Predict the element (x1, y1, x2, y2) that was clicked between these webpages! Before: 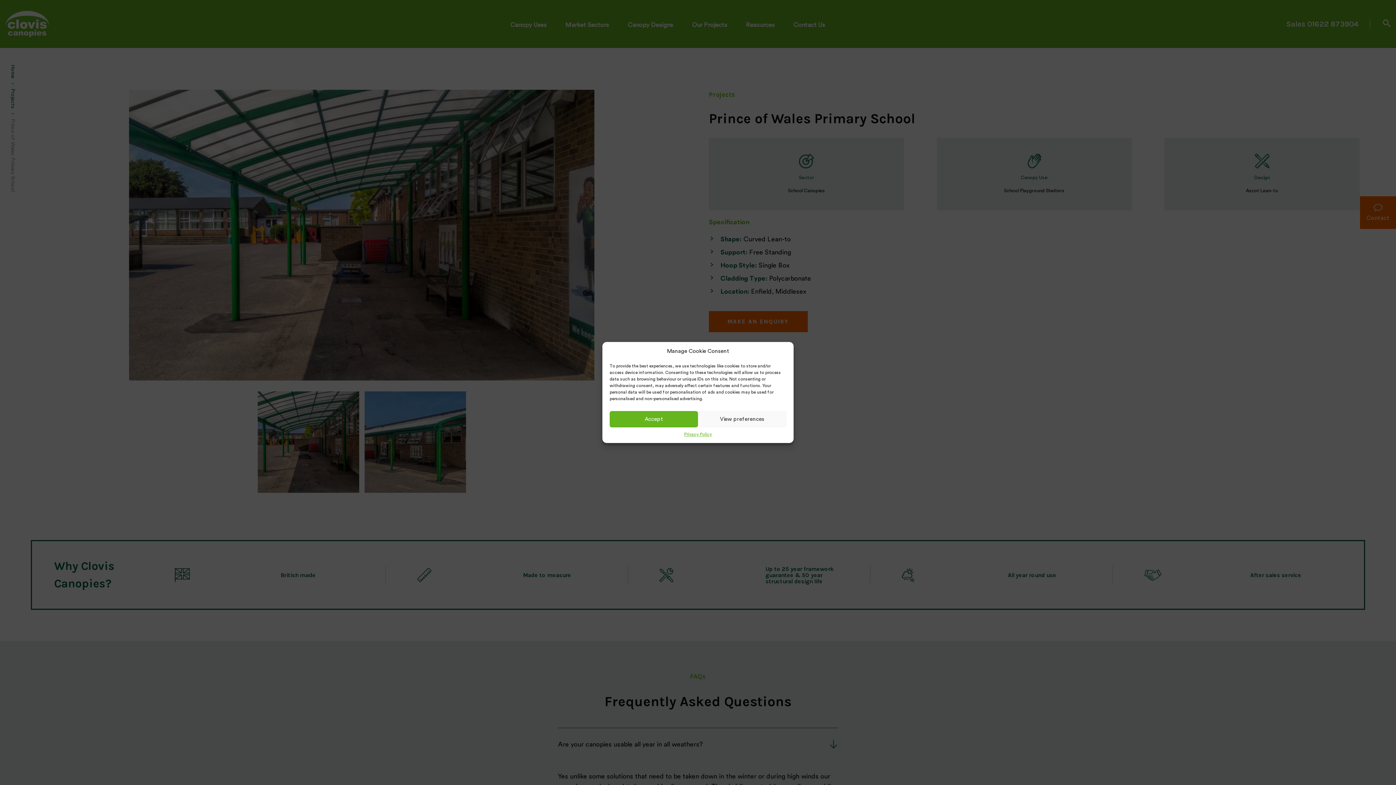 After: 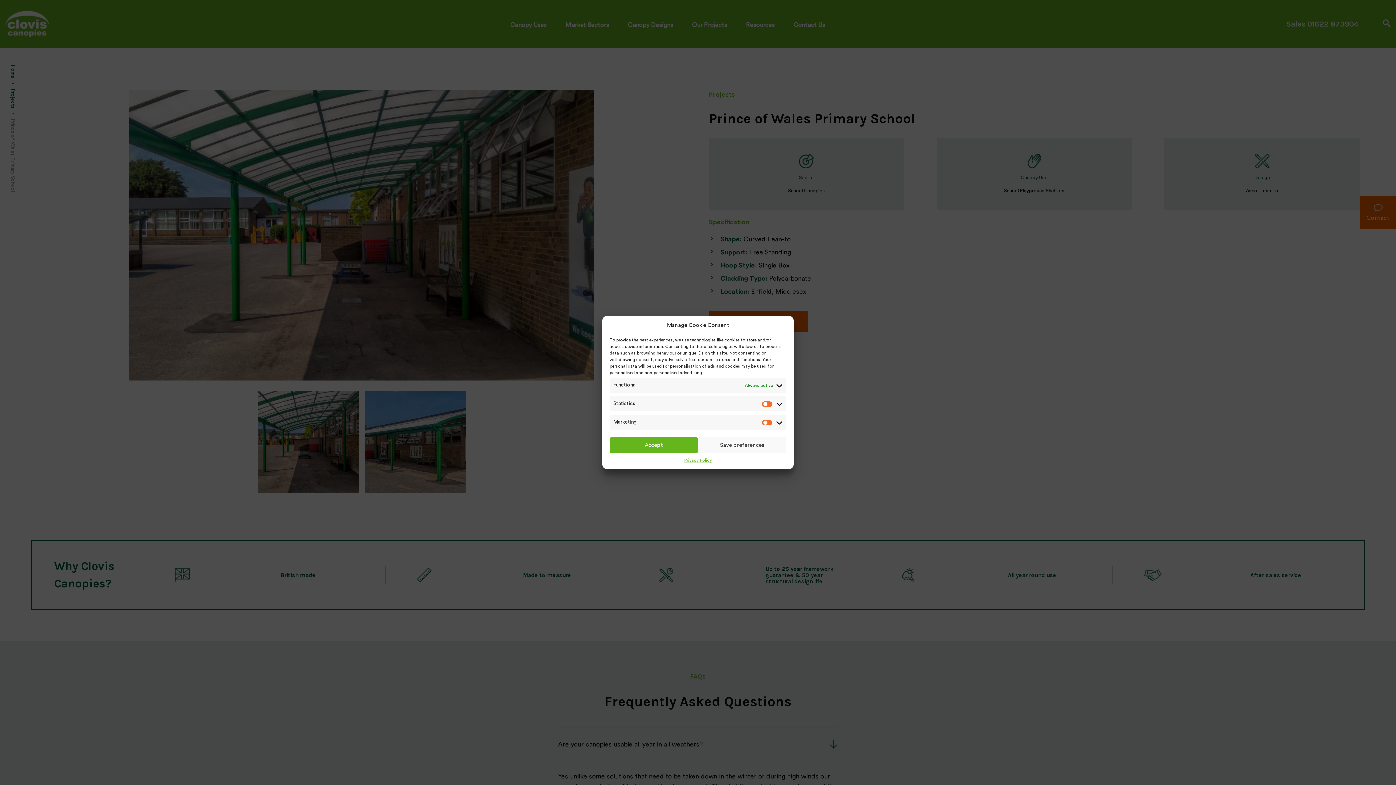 Action: bbox: (698, 586, 786, 602) label: View preferences